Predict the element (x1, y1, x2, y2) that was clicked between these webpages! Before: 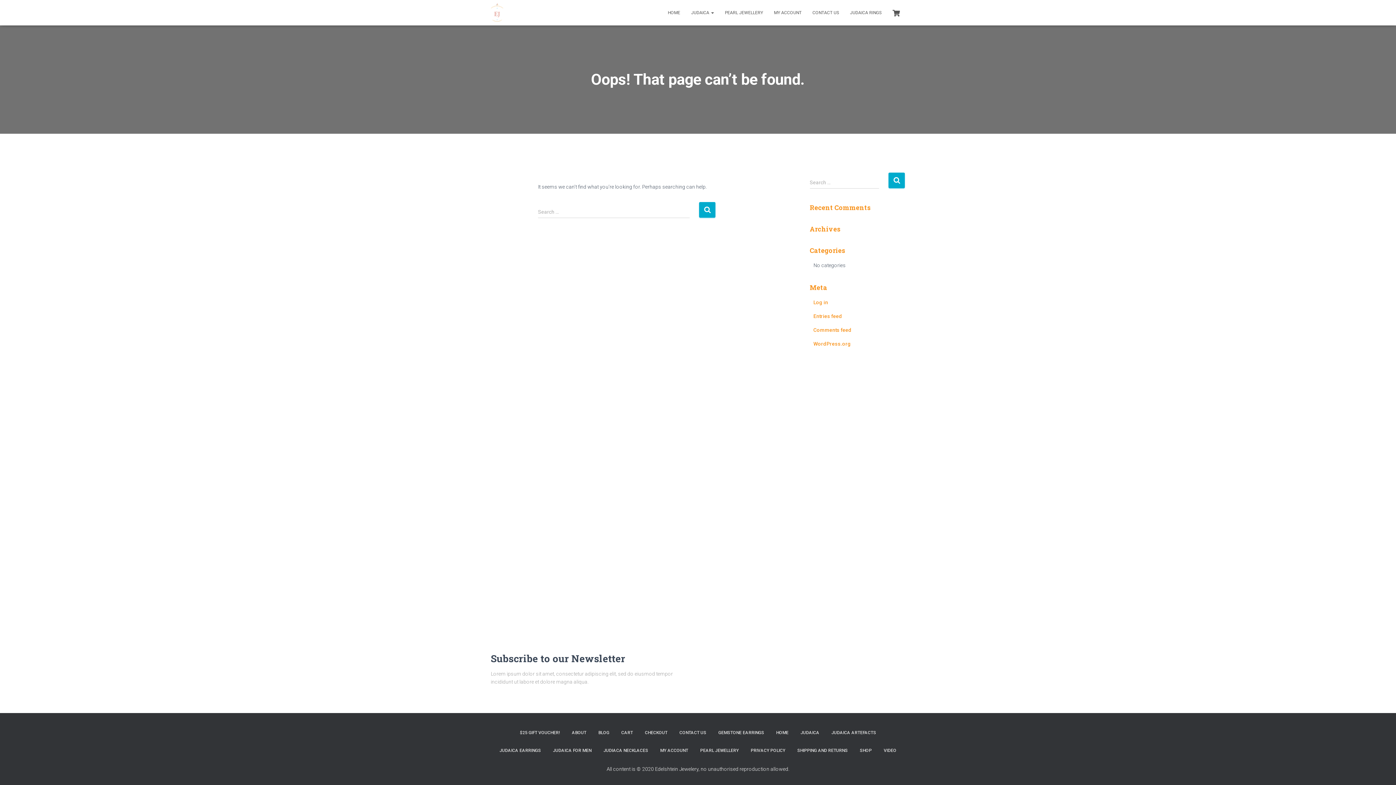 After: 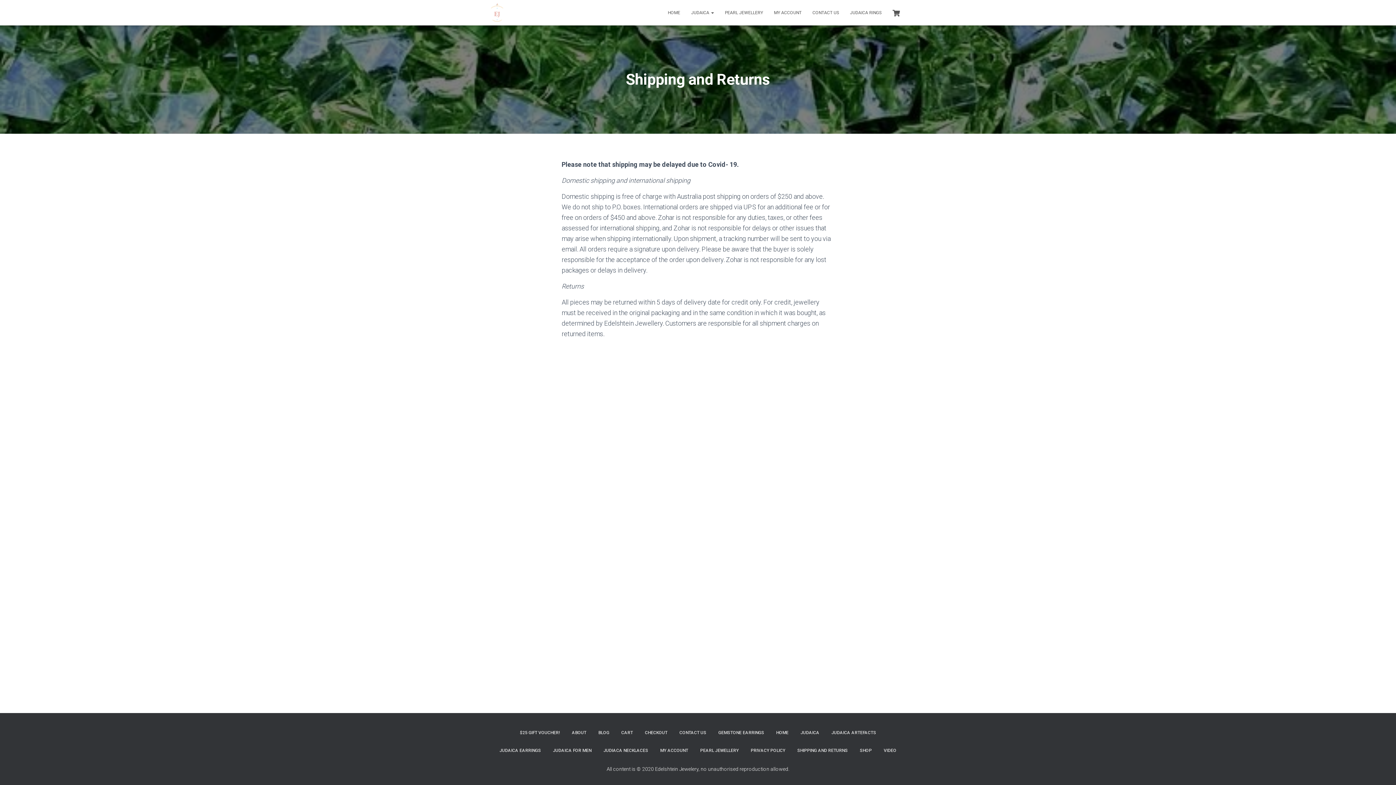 Action: label: SHIPPING AND RETURNS bbox: (792, 742, 853, 760)